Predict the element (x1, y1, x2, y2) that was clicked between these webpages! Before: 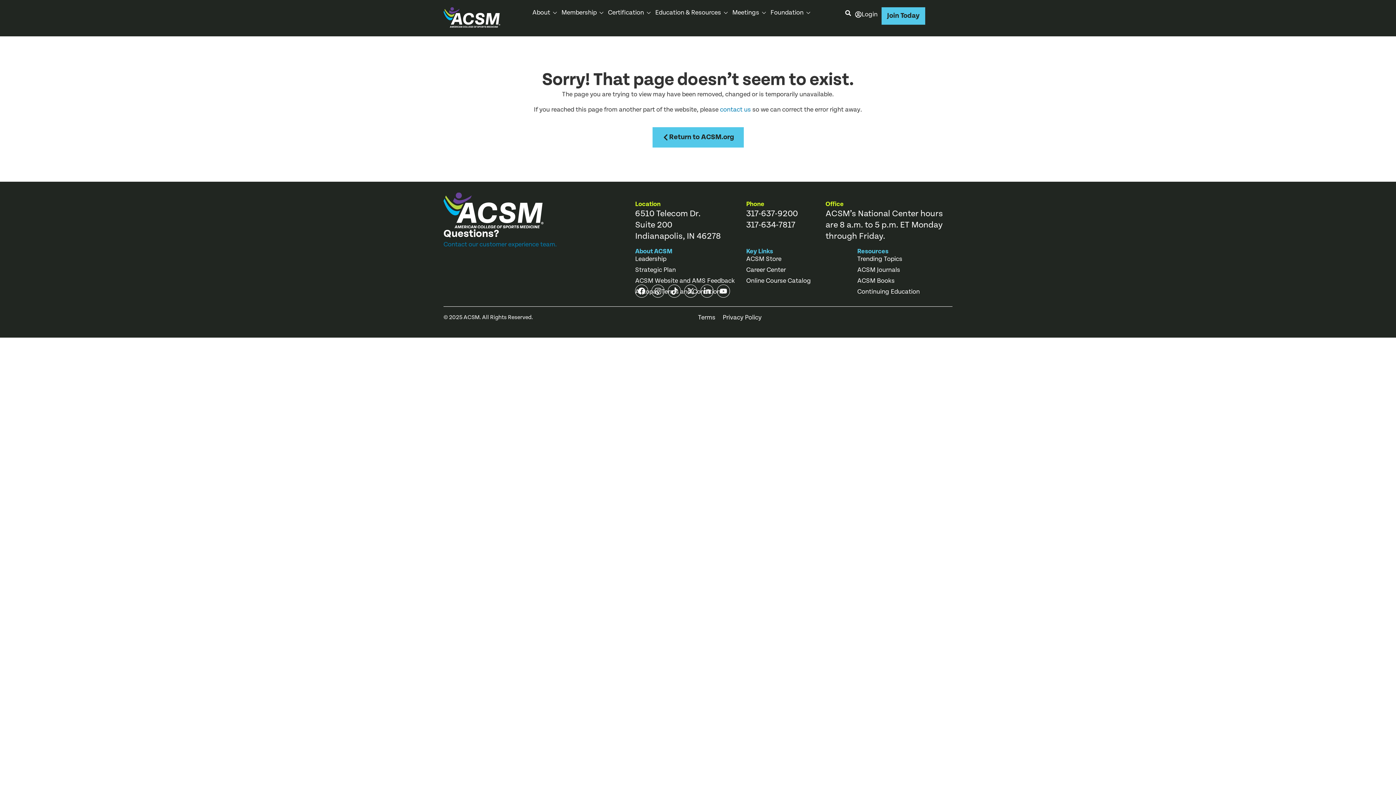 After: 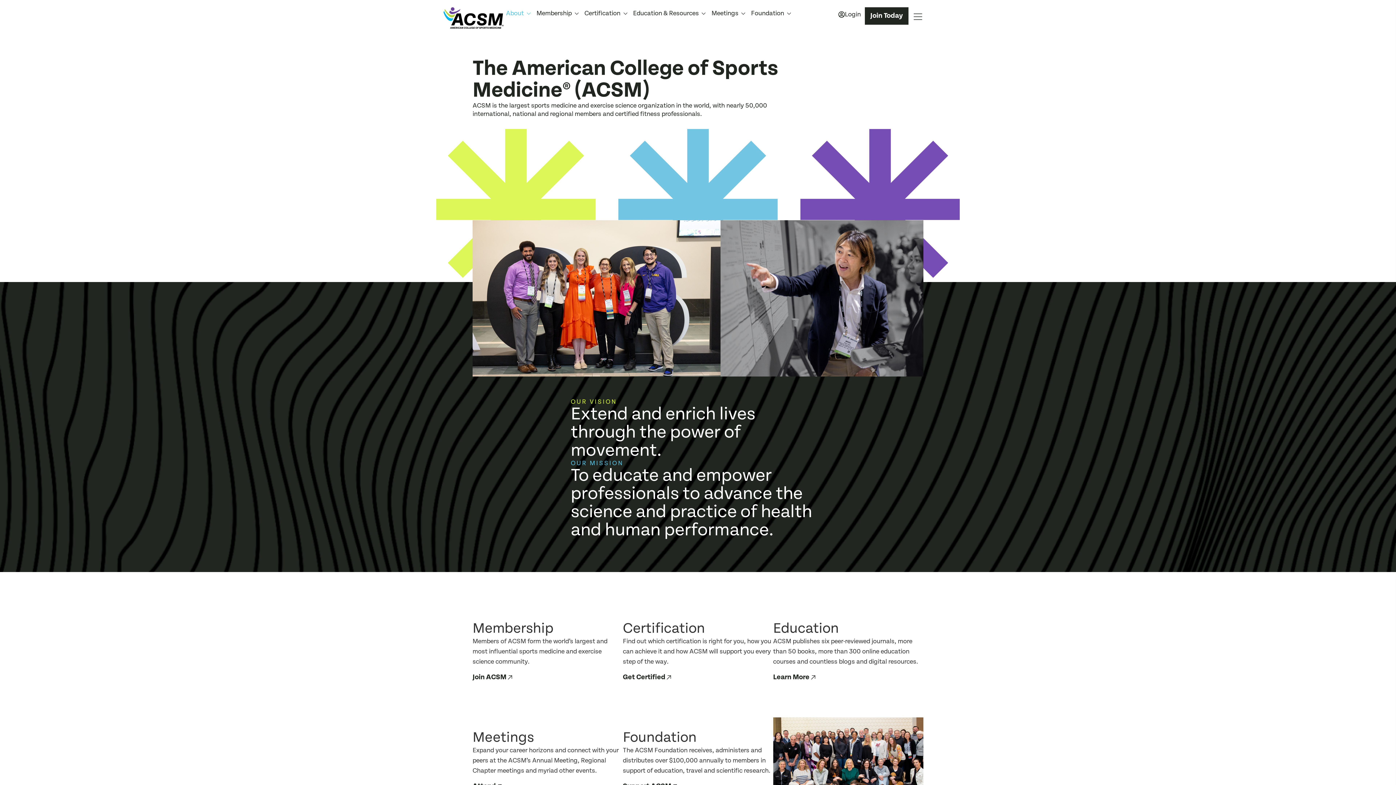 Action: label: About ACSM bbox: (635, 247, 672, 255)